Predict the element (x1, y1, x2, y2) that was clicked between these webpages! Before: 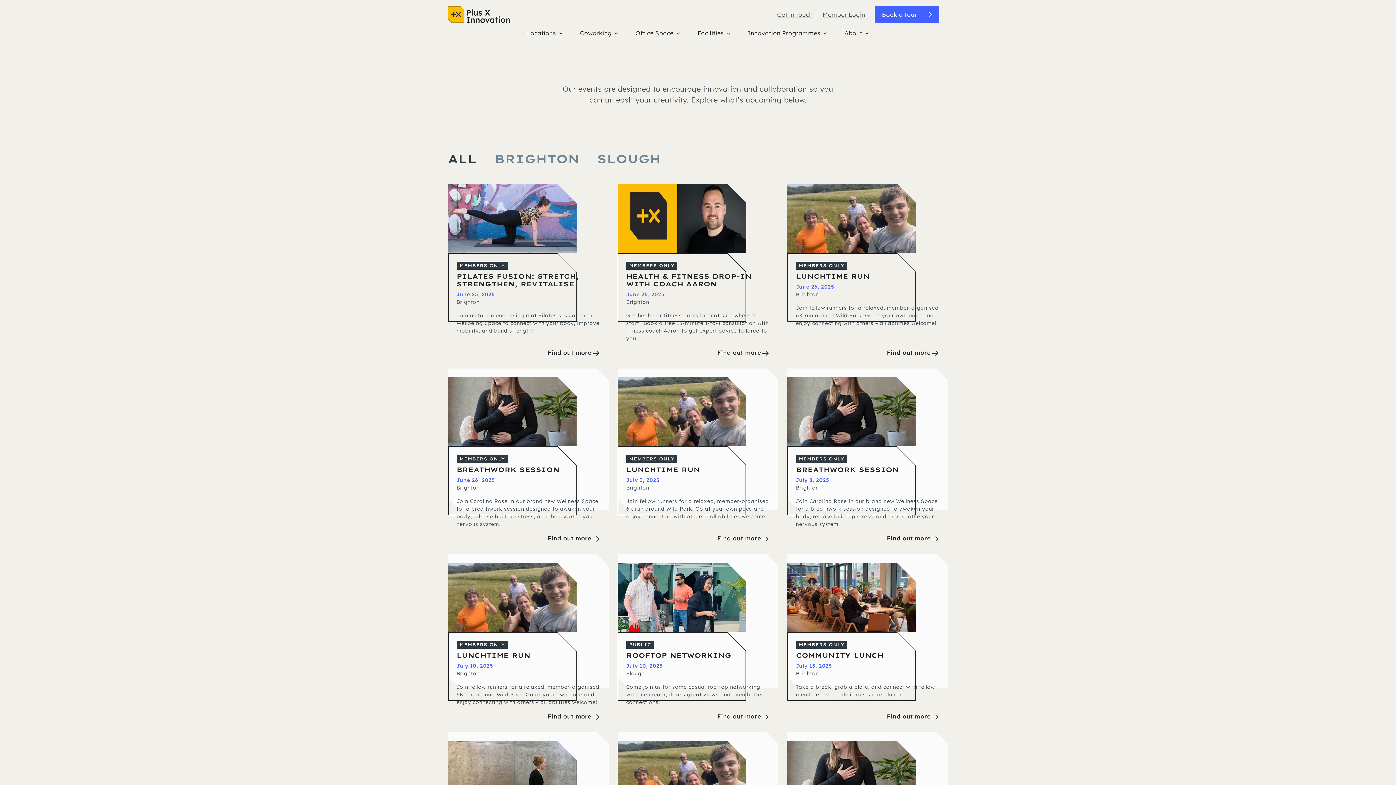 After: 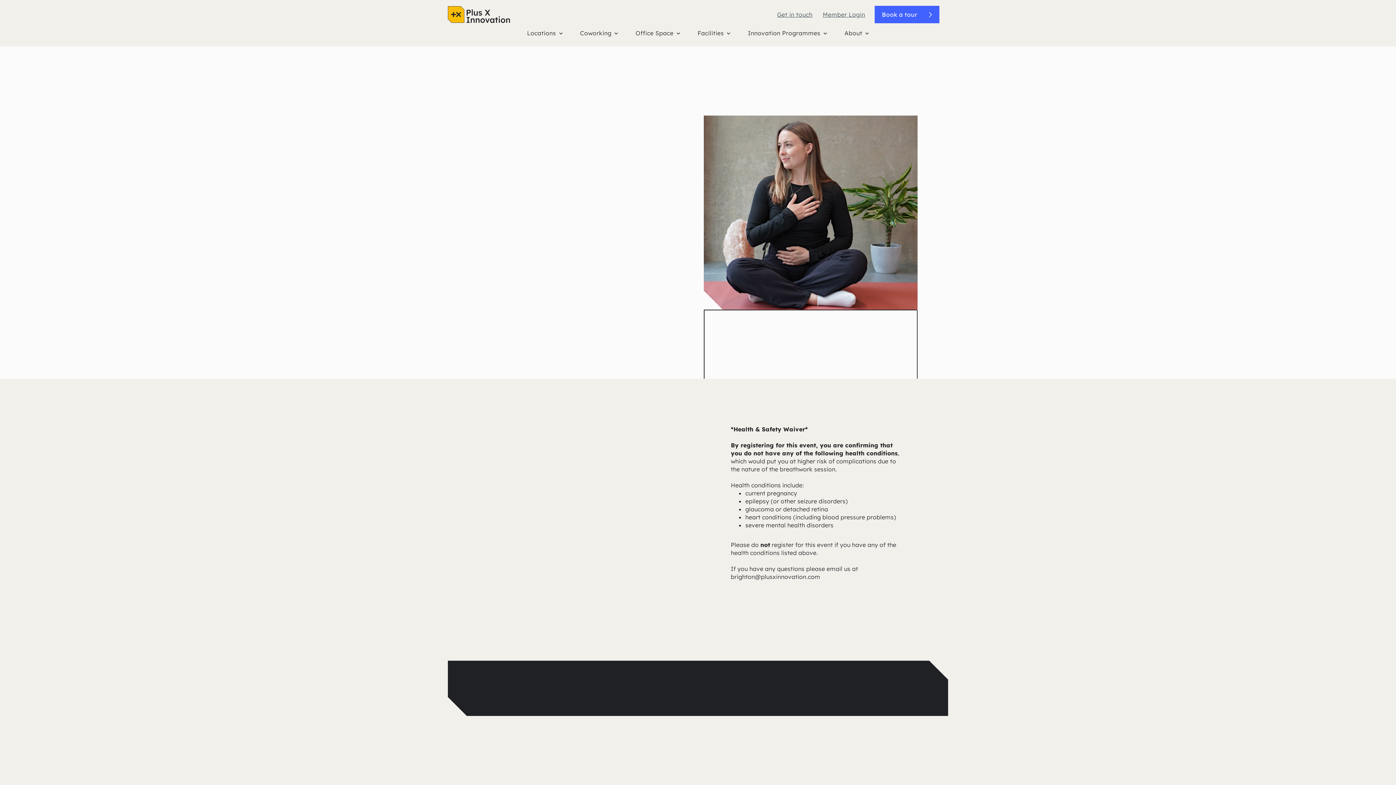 Action: label: Find out more bbox: (887, 534, 939, 542)